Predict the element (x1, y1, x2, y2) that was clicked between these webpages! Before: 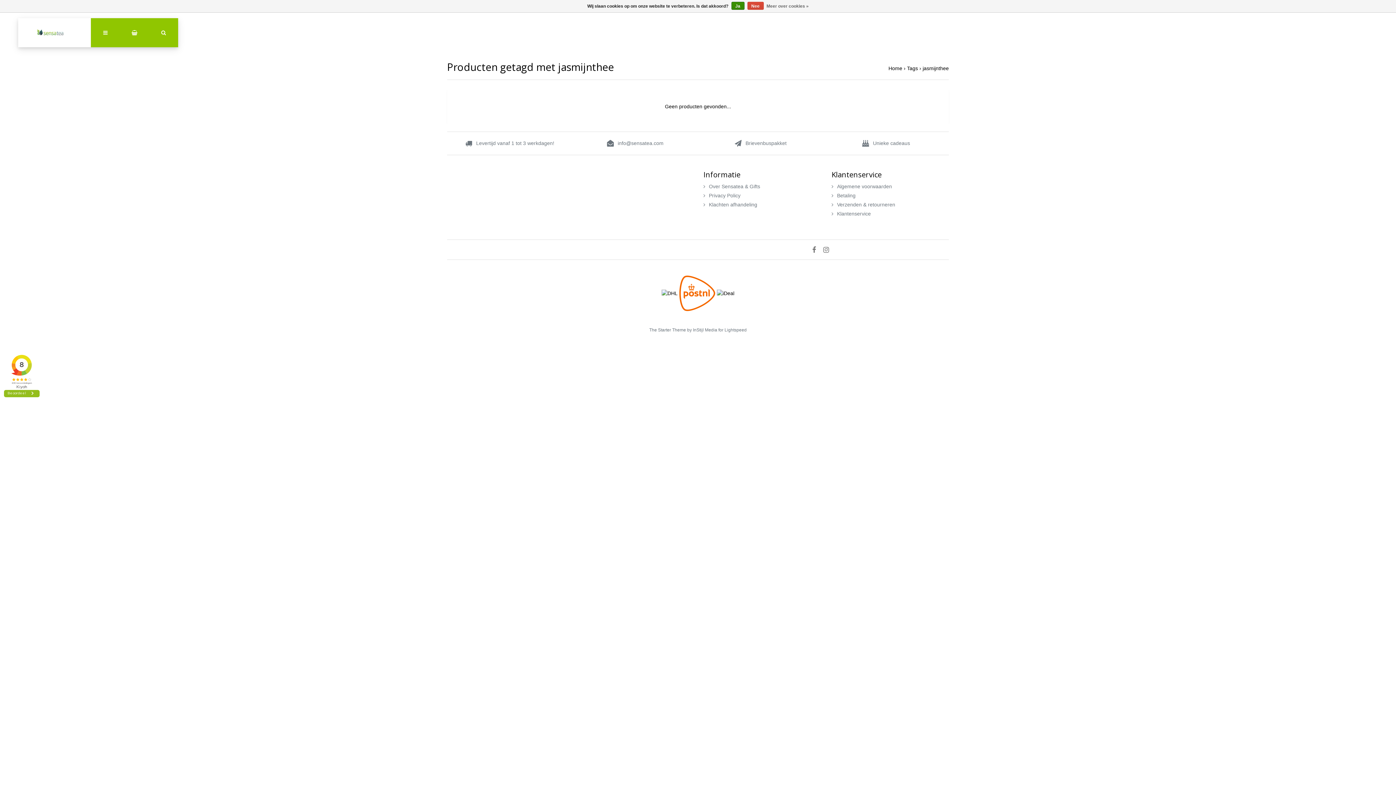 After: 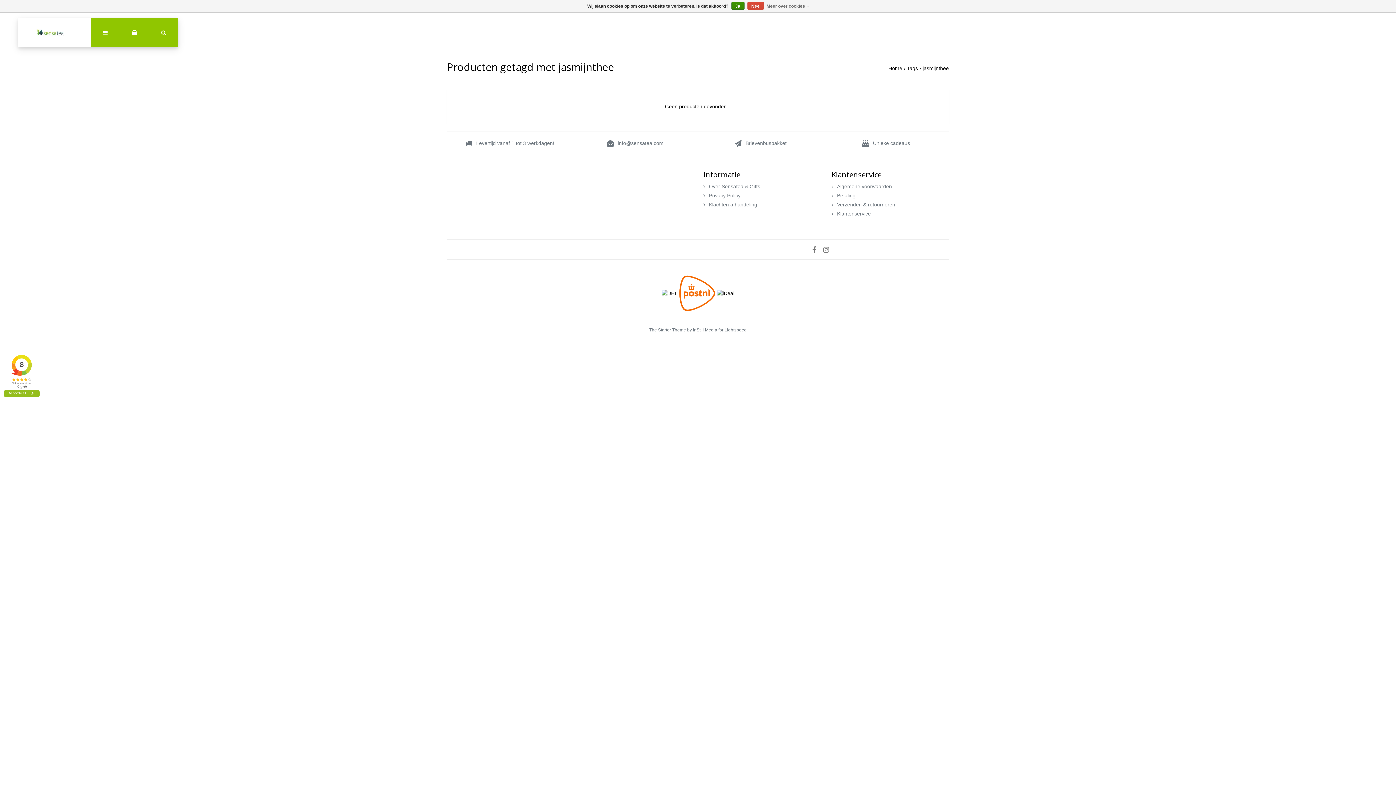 Action: label: for Lightspeed bbox: (718, 327, 746, 332)